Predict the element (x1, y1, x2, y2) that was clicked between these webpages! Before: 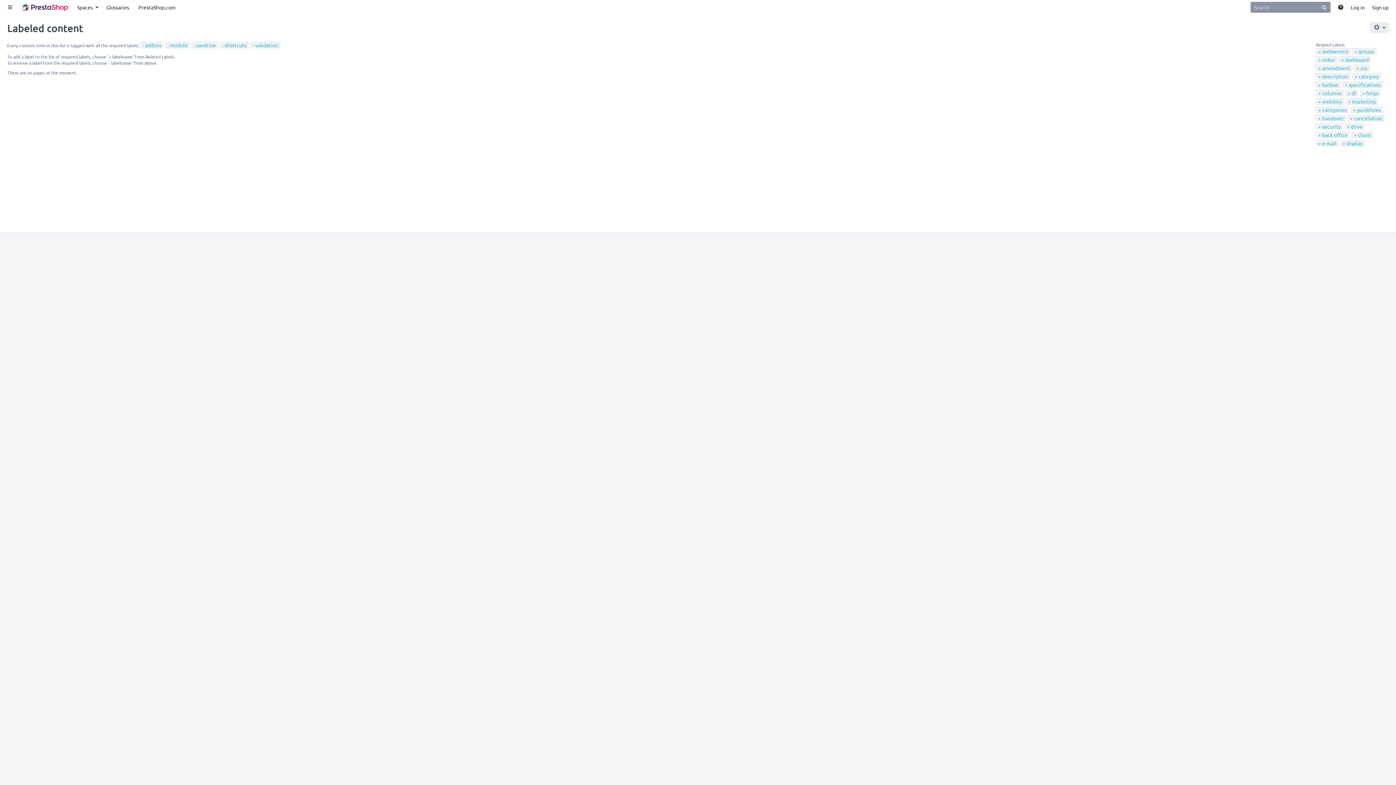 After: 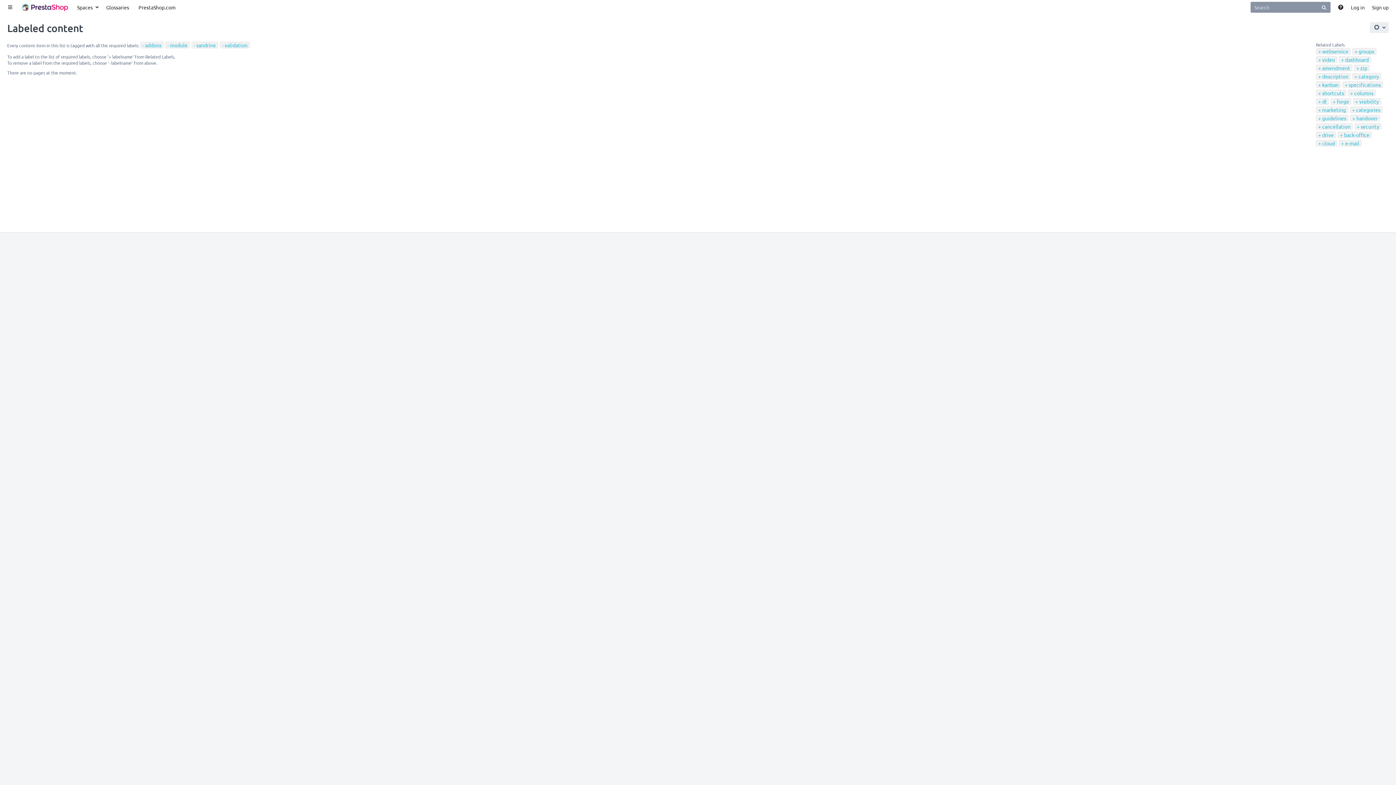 Action: label: shortcuts bbox: (222, 41, 246, 48)